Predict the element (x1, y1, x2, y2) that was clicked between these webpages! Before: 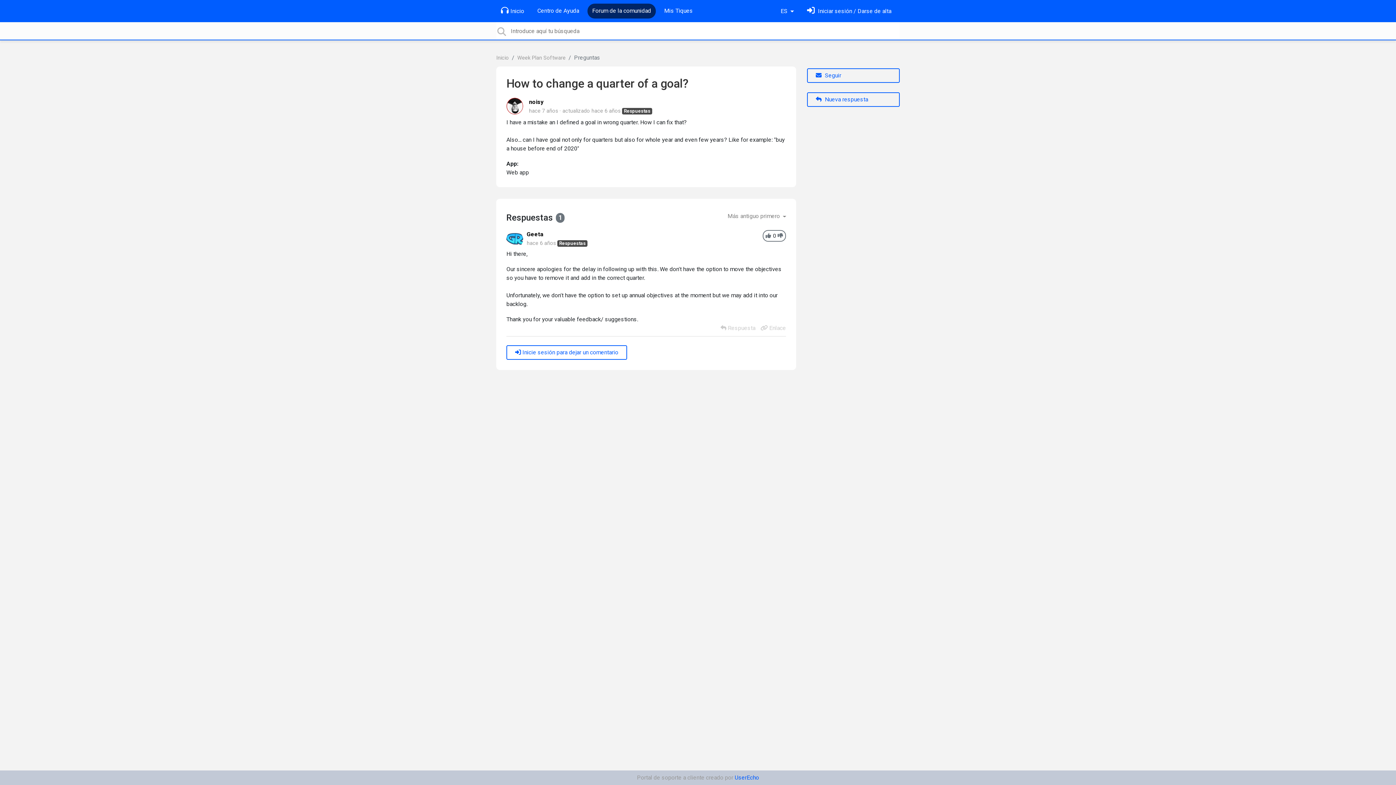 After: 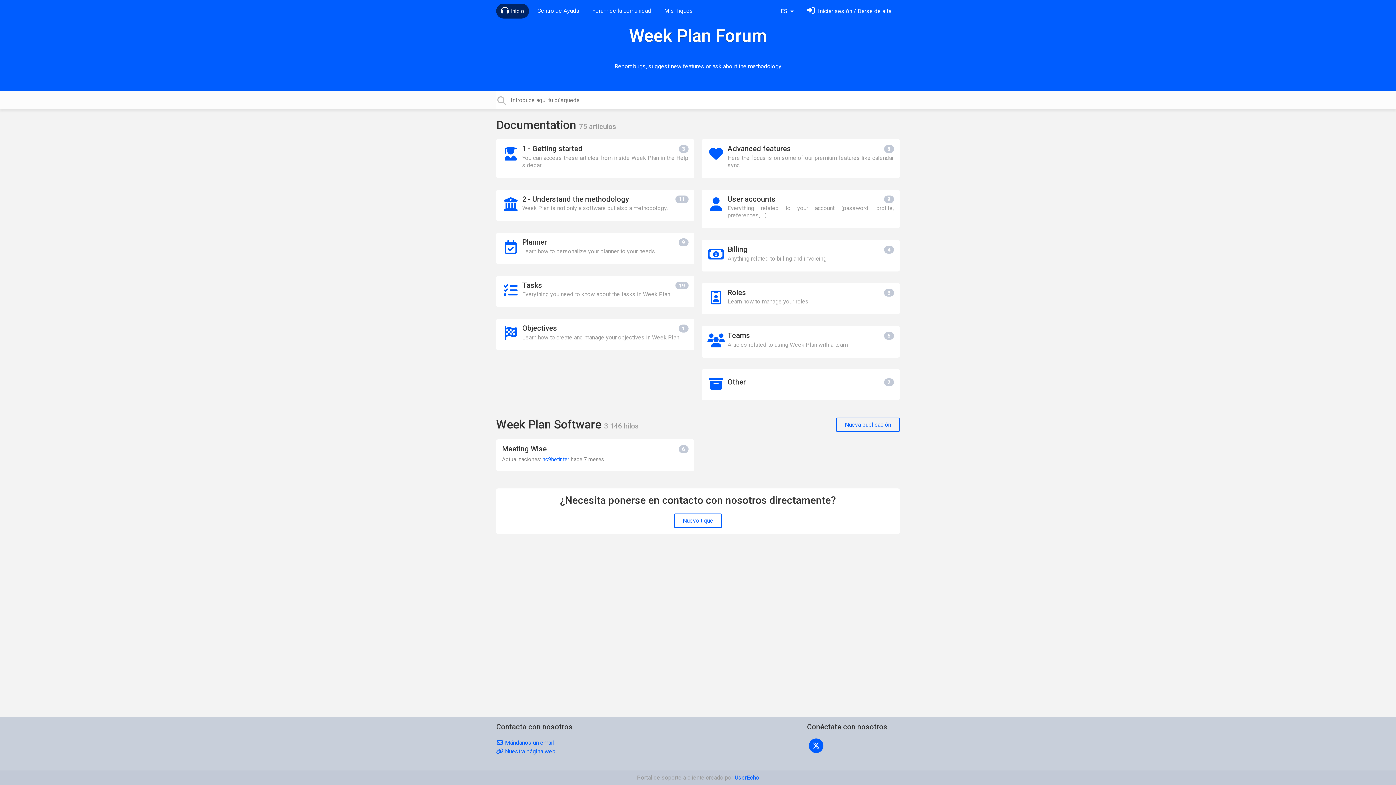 Action: bbox: (498, 3, 527, 18) label: Inicio